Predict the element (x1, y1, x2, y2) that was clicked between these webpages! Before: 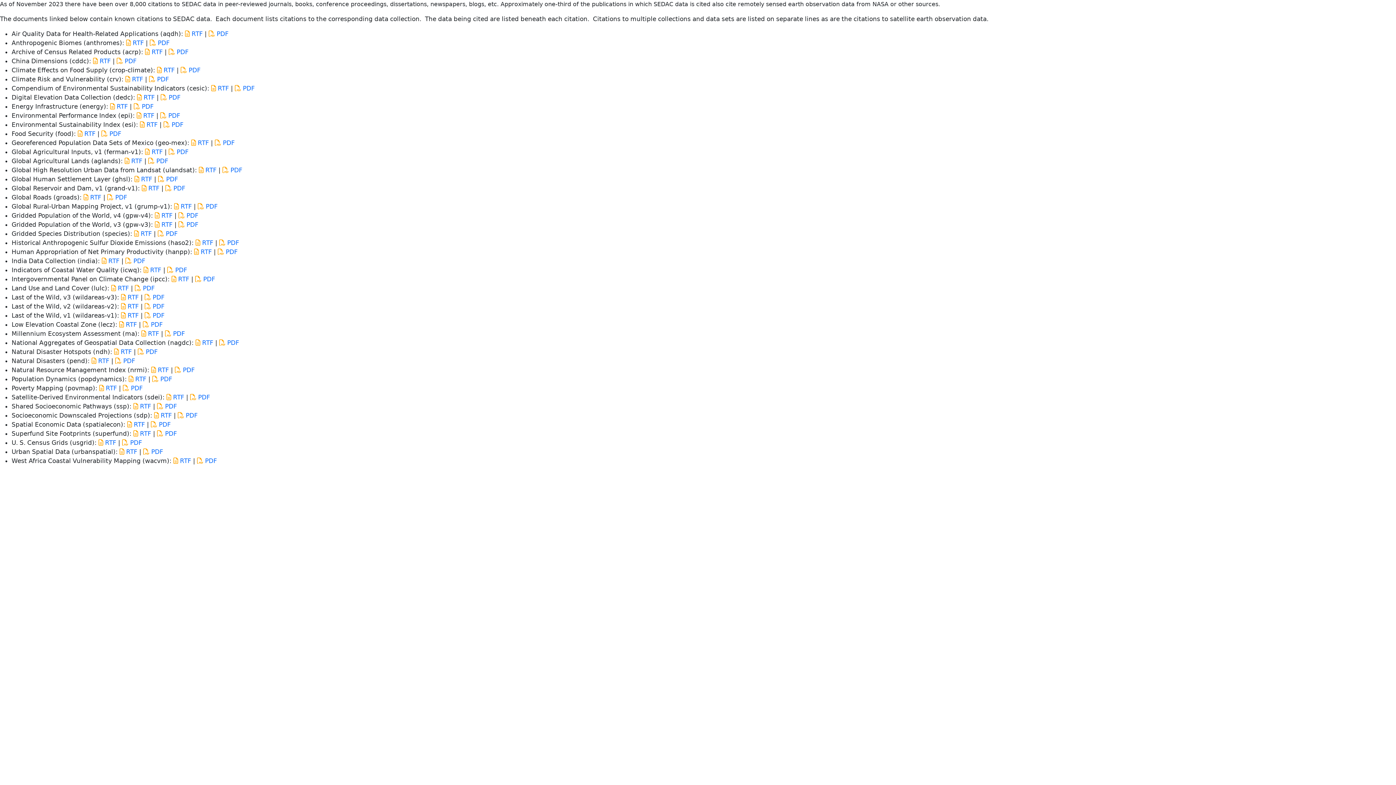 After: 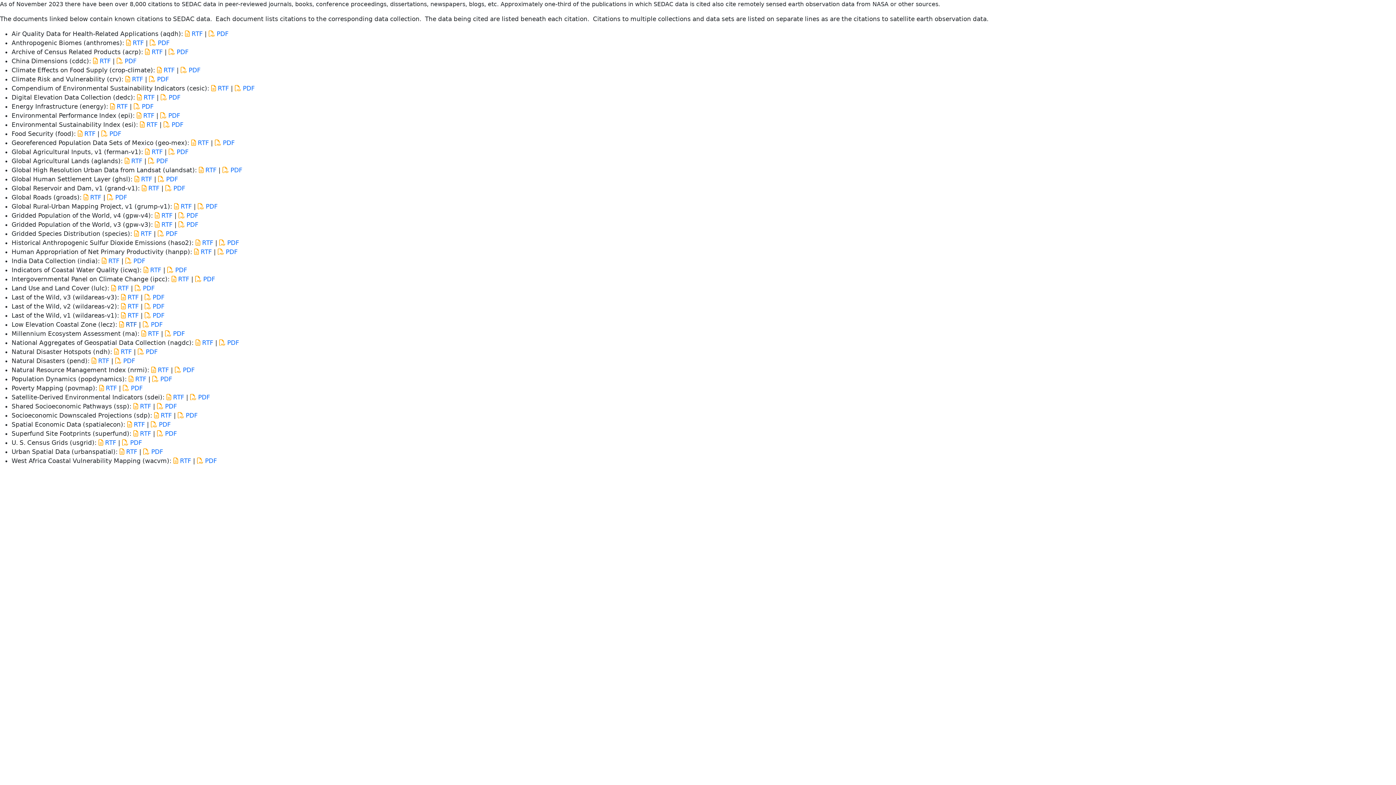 Action: label:  RTF bbox: (119, 321, 137, 328)